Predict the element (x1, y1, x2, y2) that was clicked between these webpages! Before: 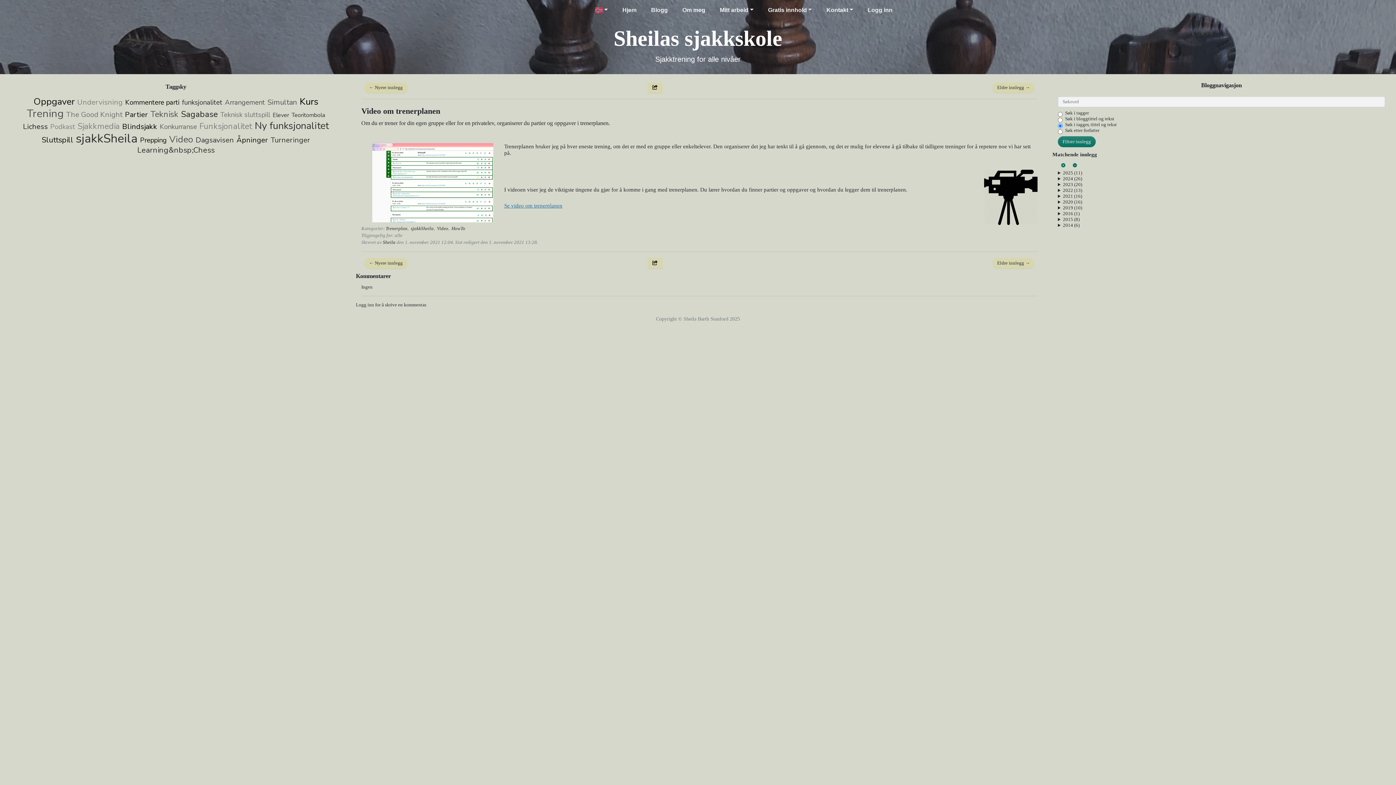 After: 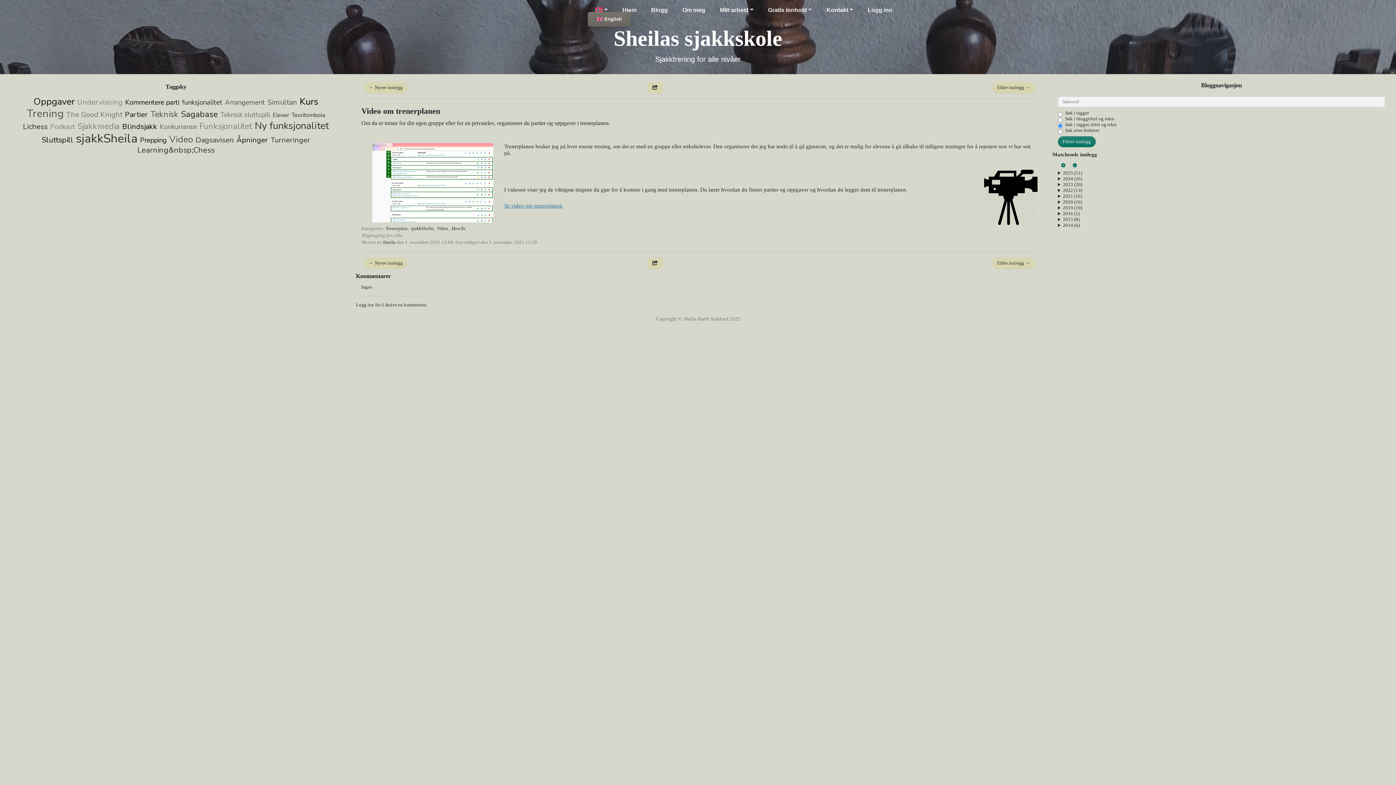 Action: bbox: (587, 2, 615, 17)